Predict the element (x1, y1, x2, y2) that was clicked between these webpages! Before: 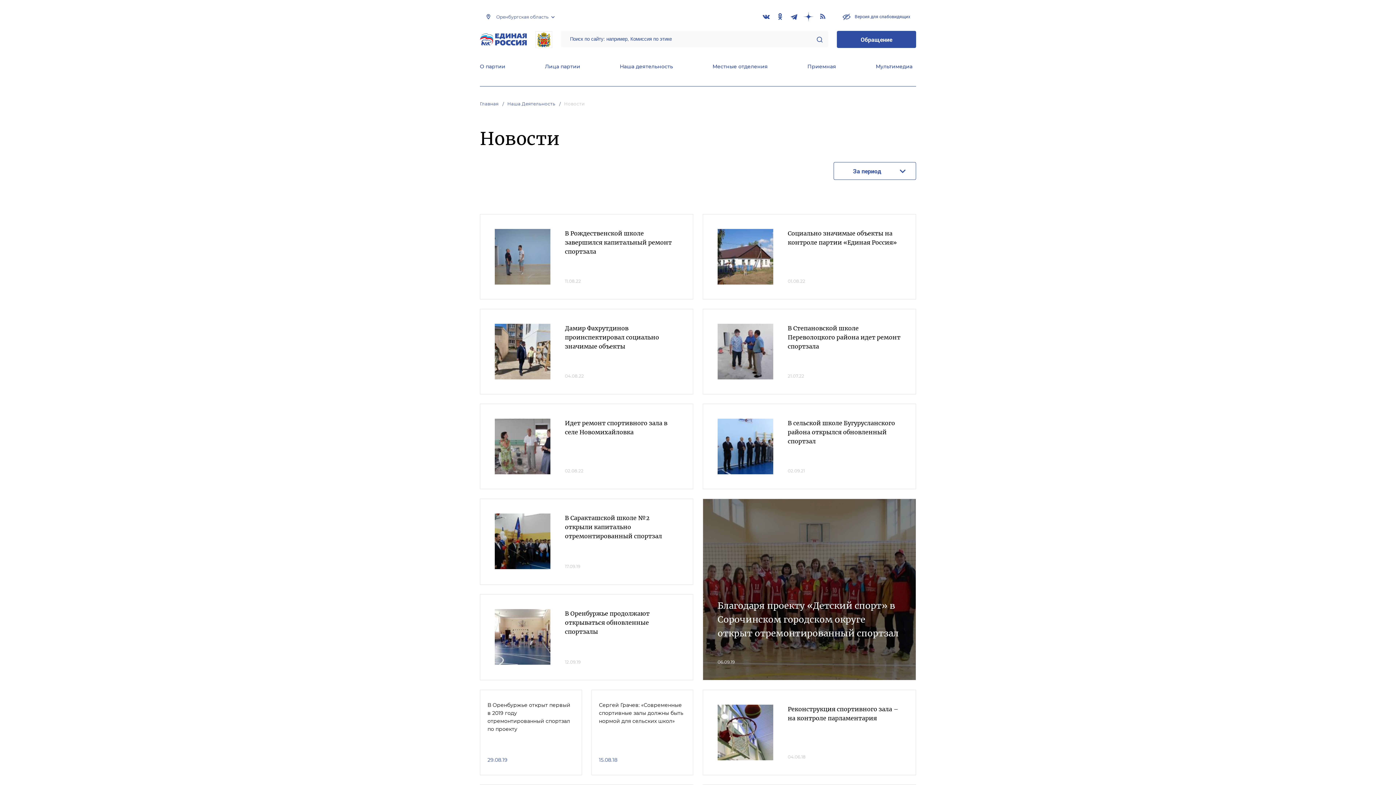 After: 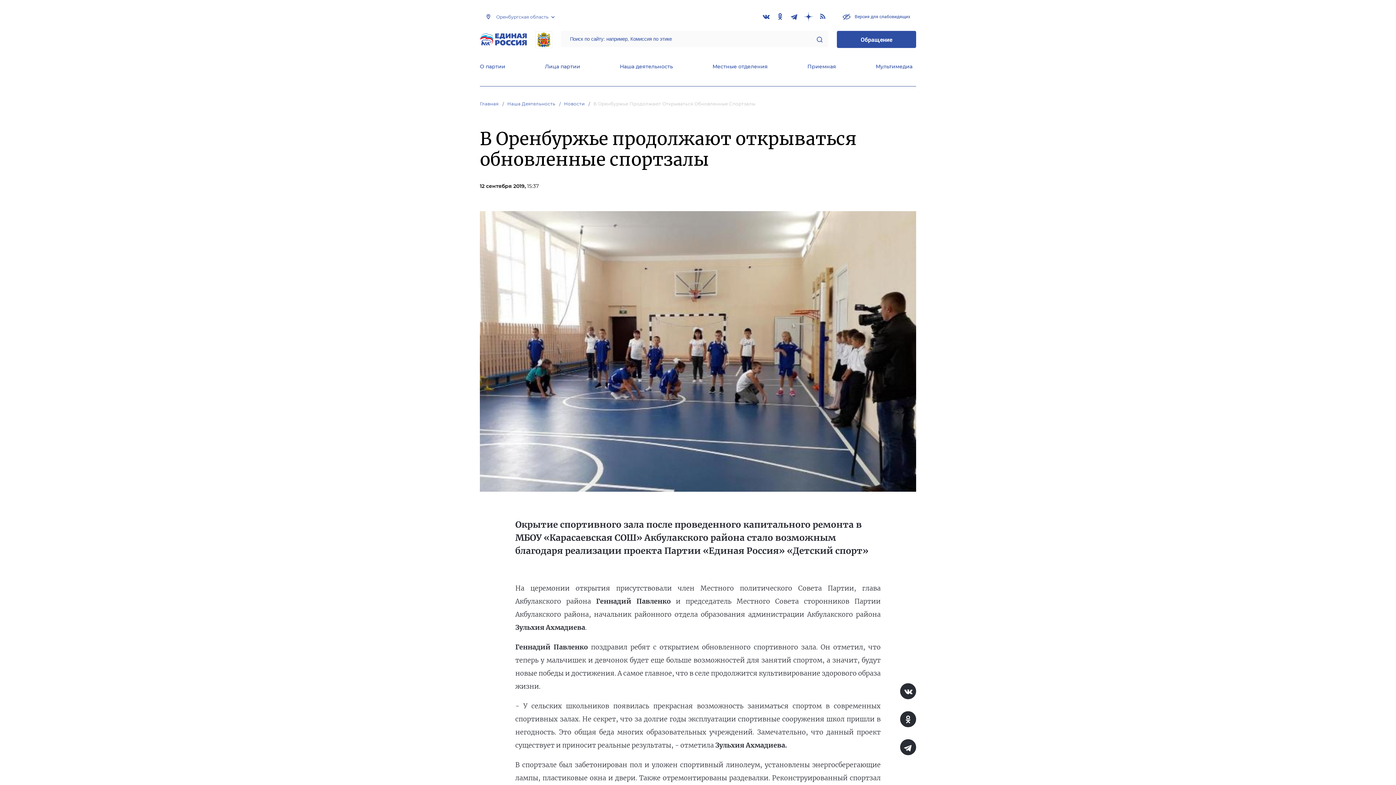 Action: bbox: (494, 609, 550, 665)